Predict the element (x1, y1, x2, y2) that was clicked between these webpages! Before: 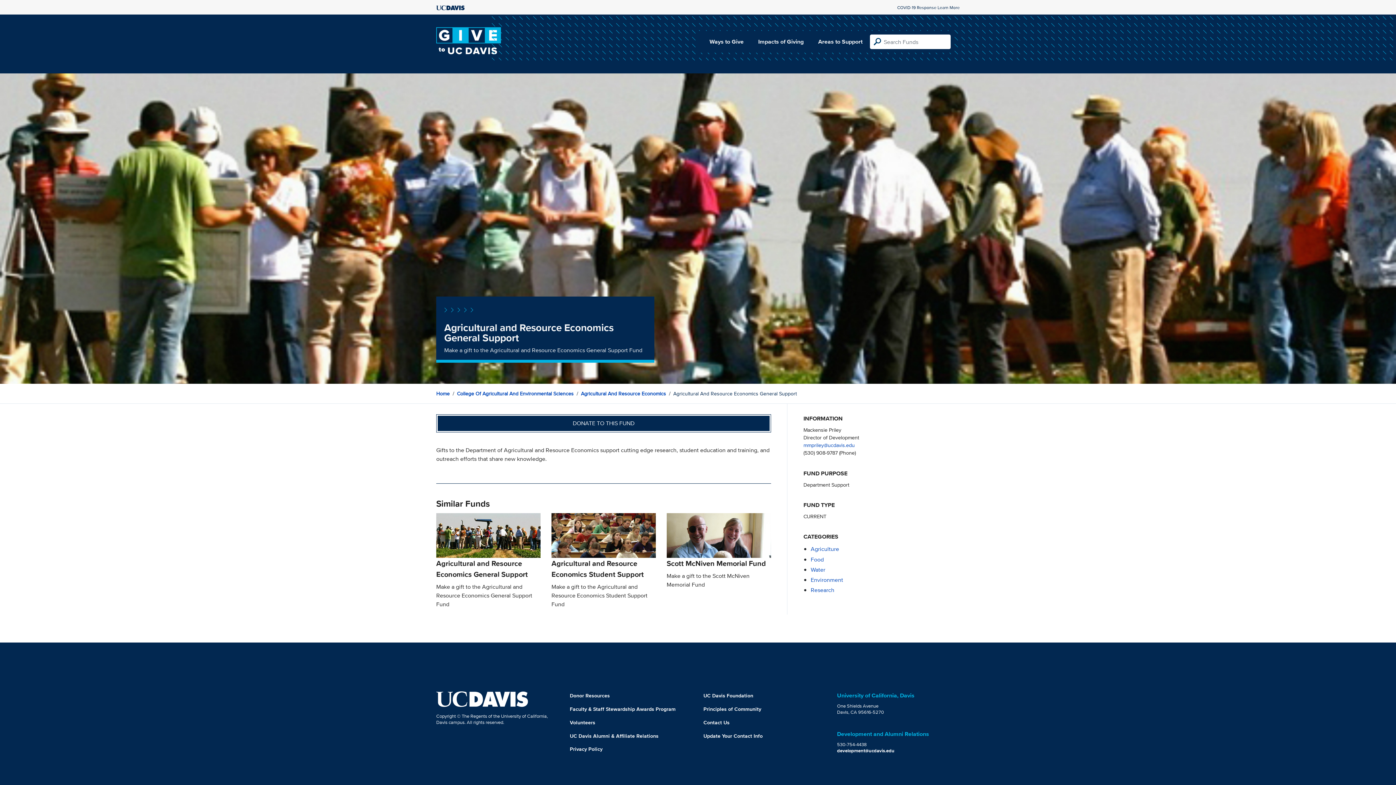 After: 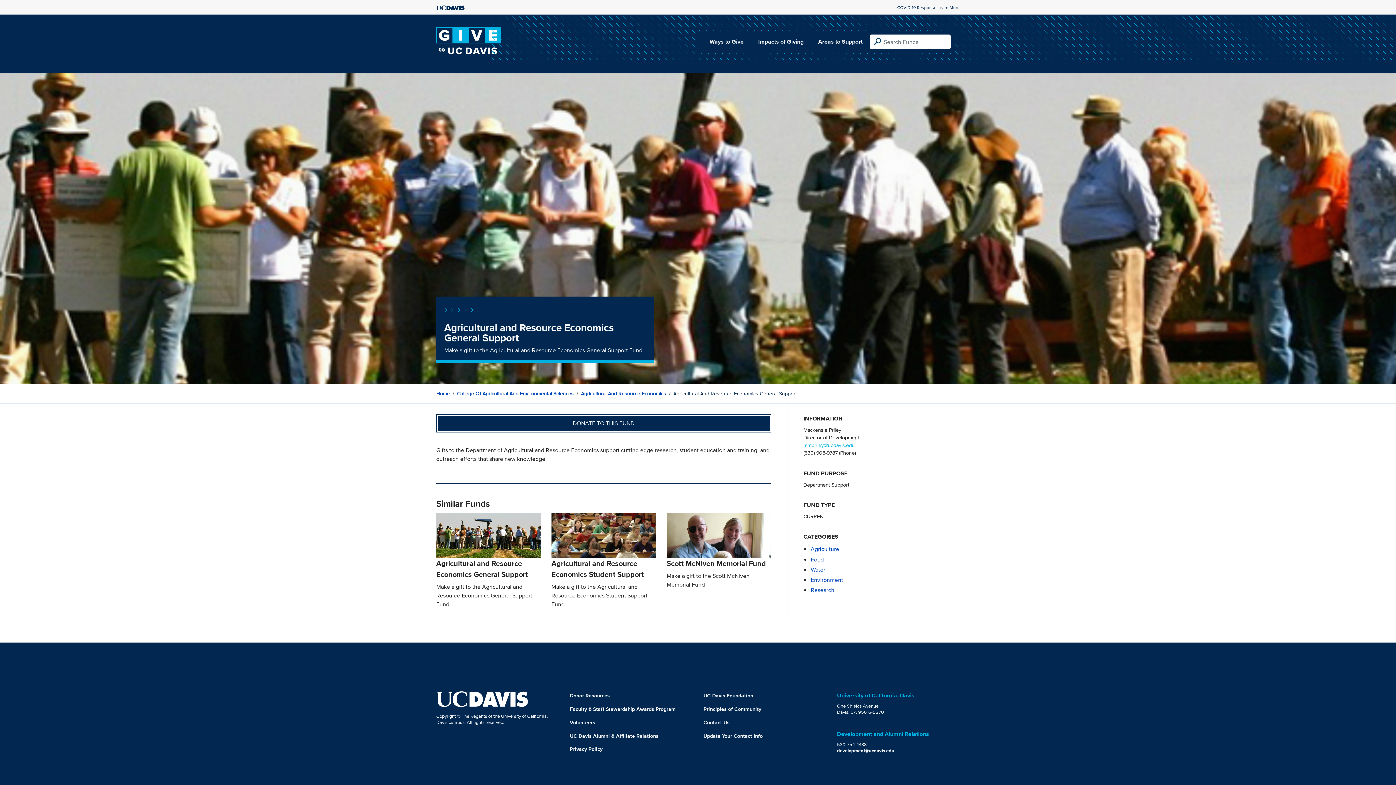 Action: bbox: (803, 441, 854, 449) label: mmpriley@ucdavis.edu